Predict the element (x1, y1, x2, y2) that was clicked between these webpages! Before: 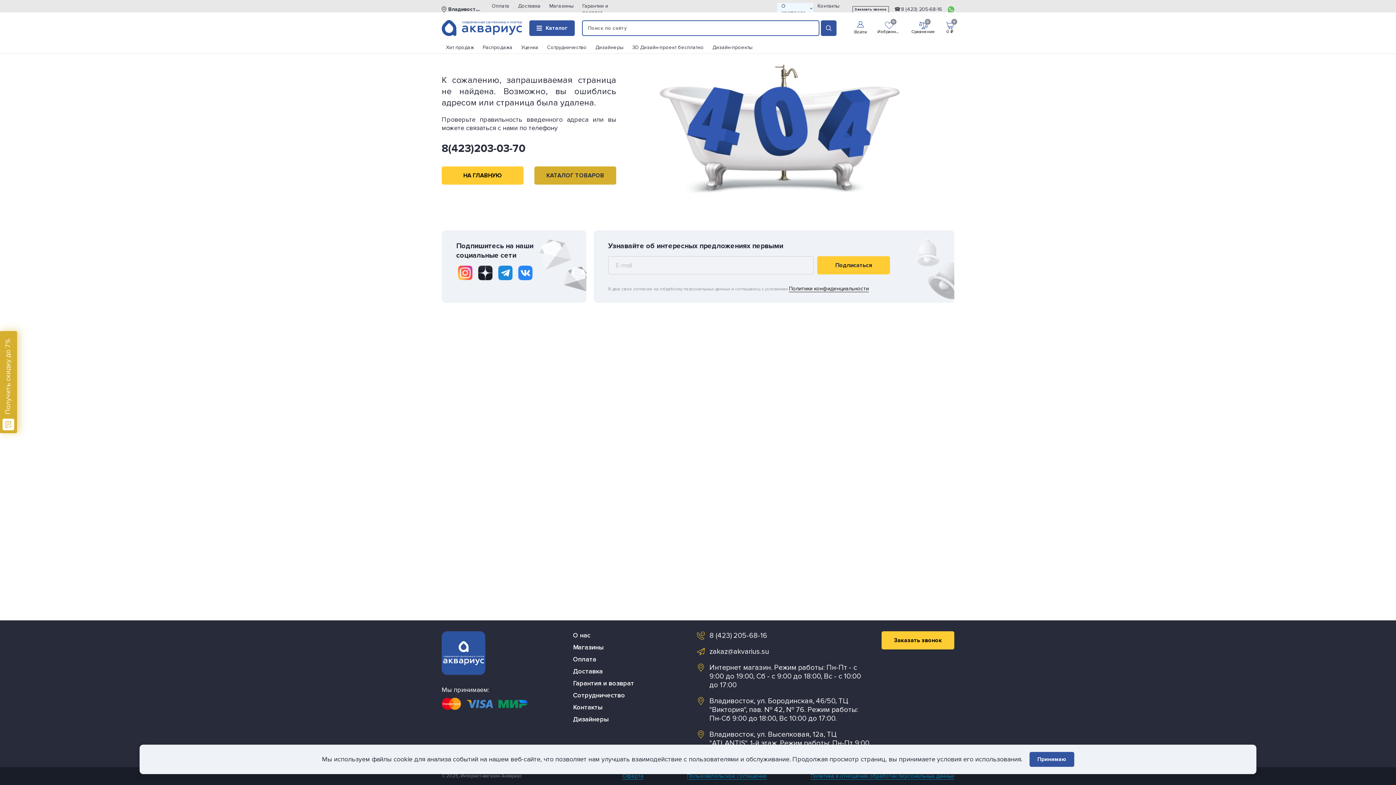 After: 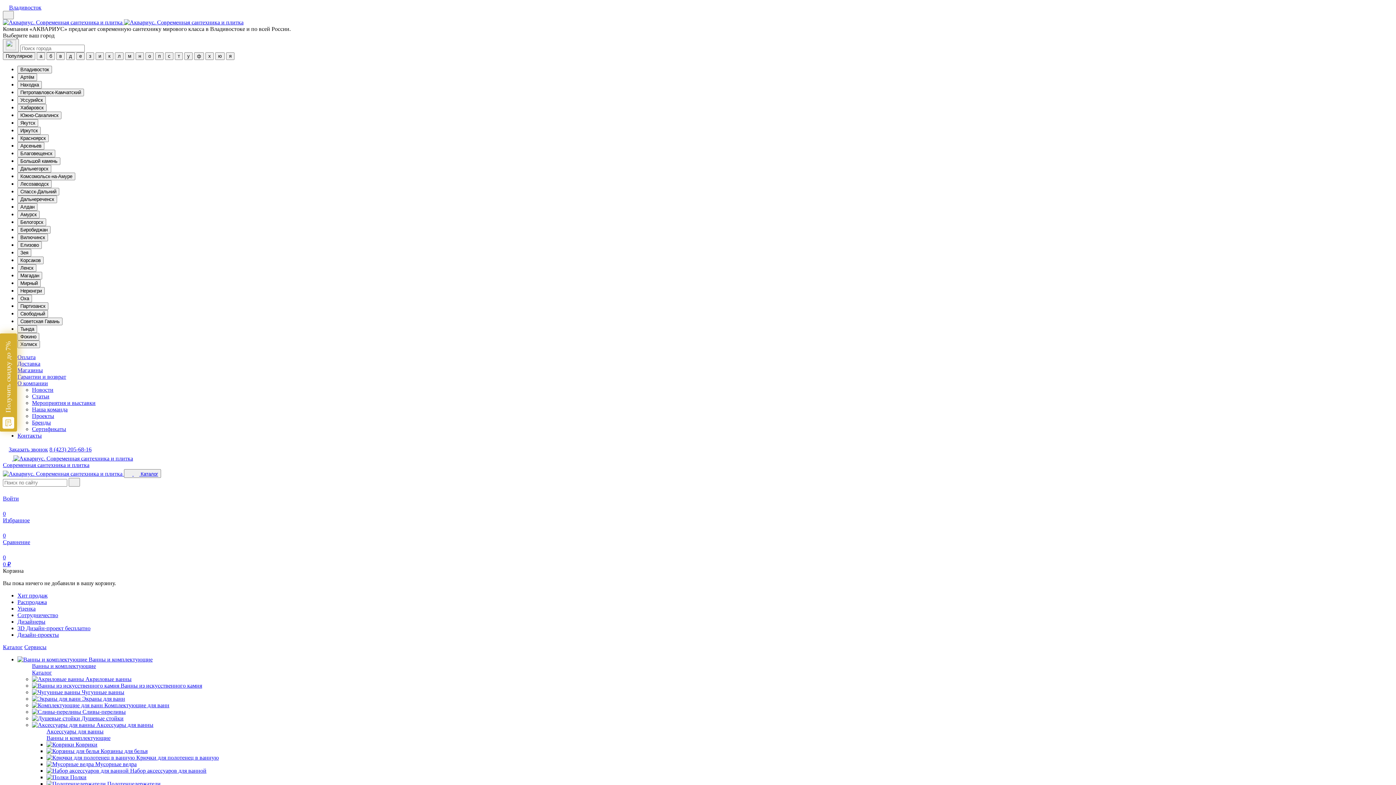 Action: bbox: (441, 631, 496, 675)